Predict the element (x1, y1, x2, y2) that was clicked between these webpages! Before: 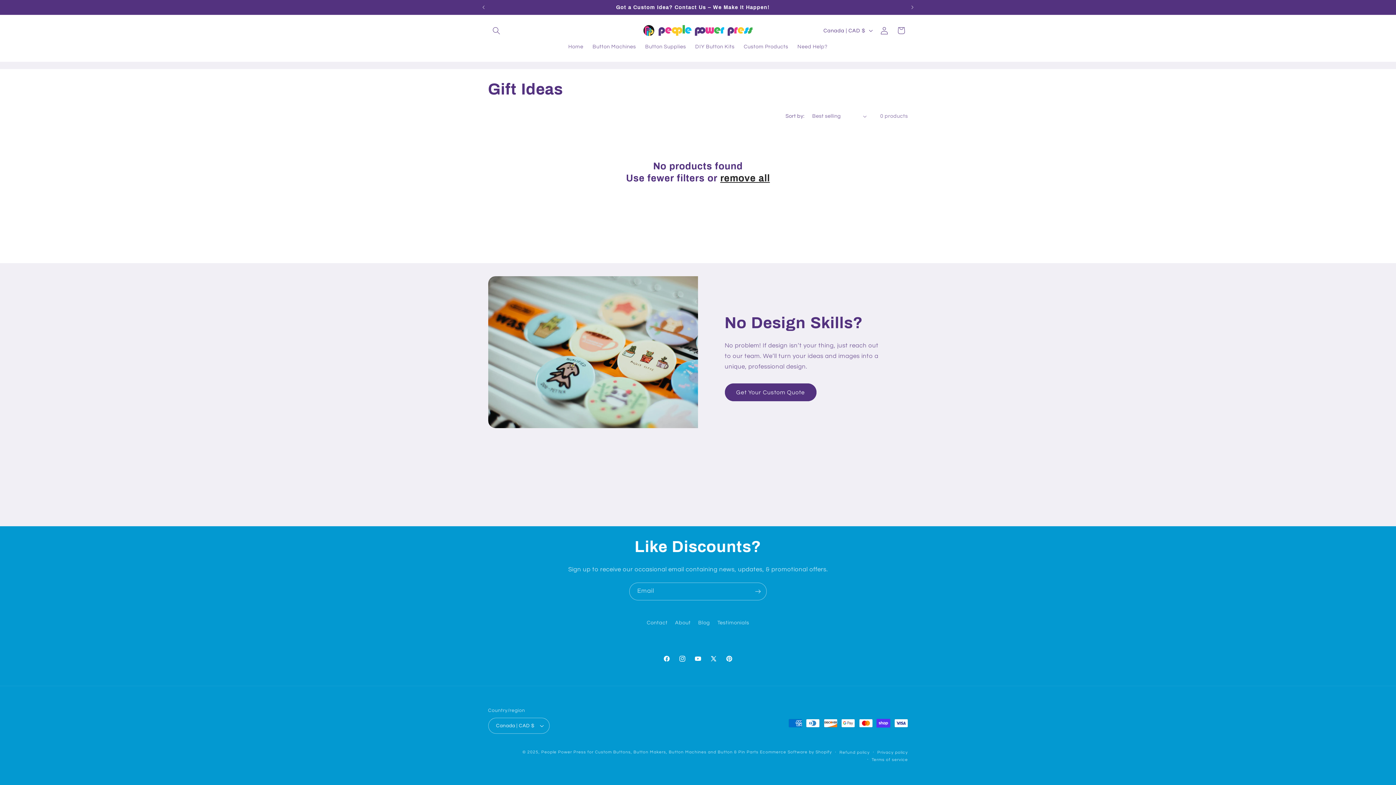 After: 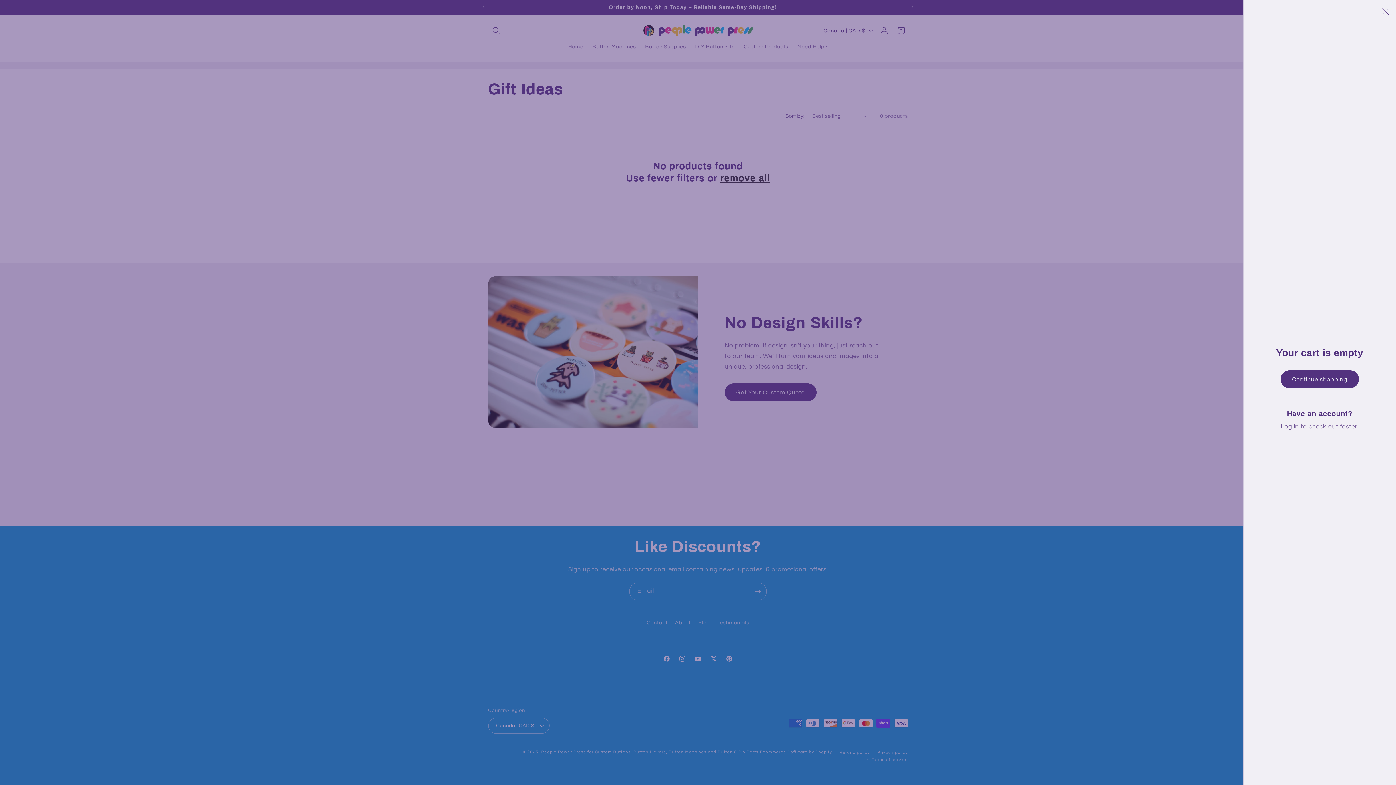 Action: label: Cart bbox: (892, 22, 909, 38)